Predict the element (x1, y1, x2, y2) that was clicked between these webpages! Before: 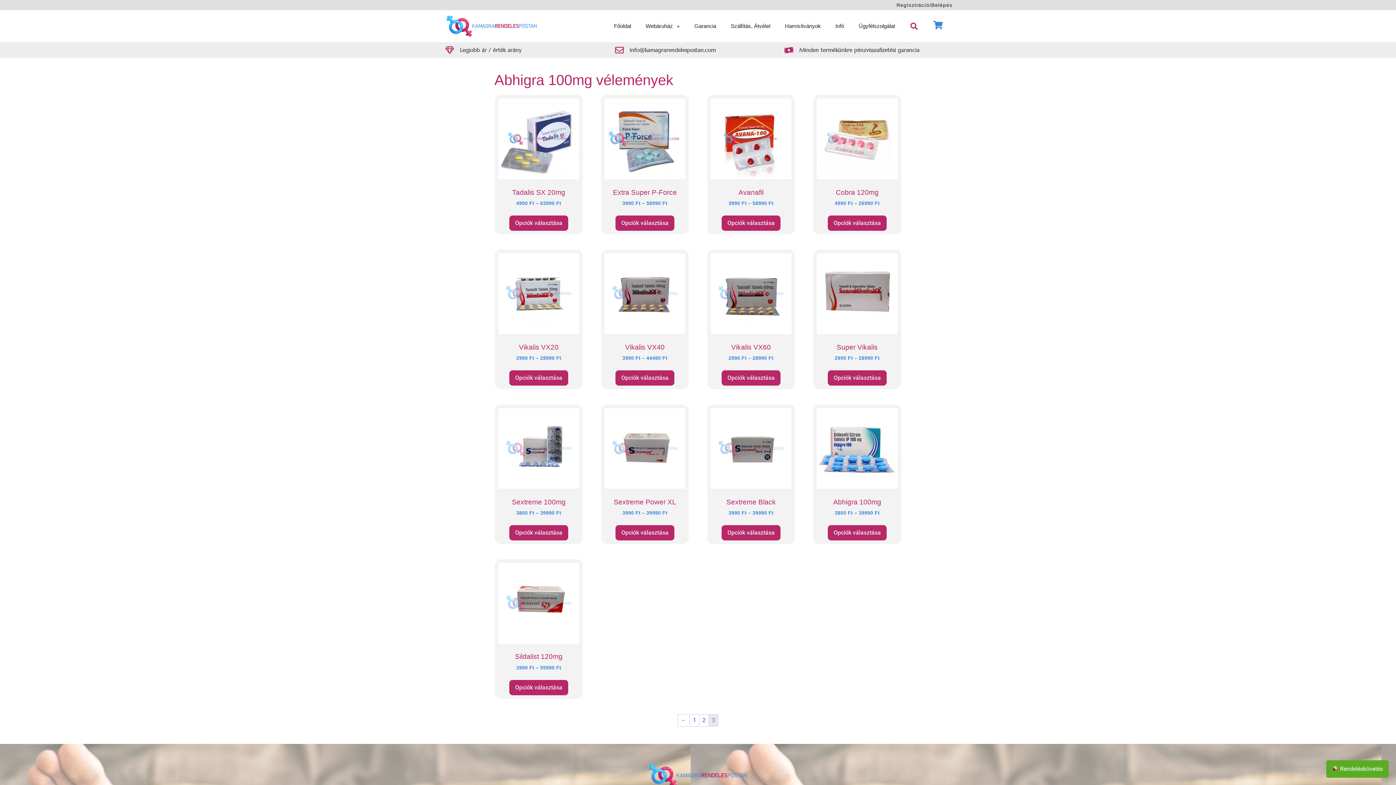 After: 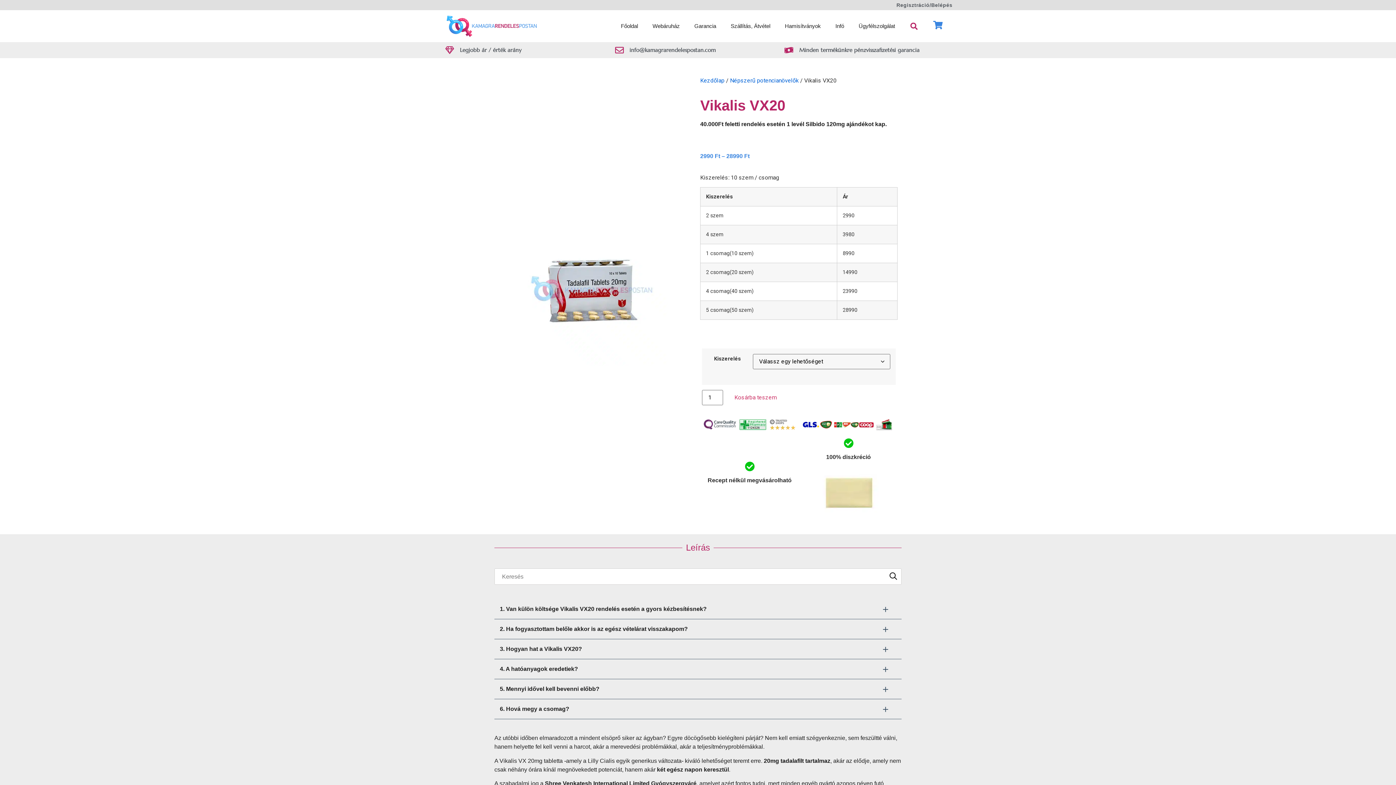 Action: bbox: (498, 253, 579, 362) label: Vikalis VX20
2990 Ft – 28990 Ft